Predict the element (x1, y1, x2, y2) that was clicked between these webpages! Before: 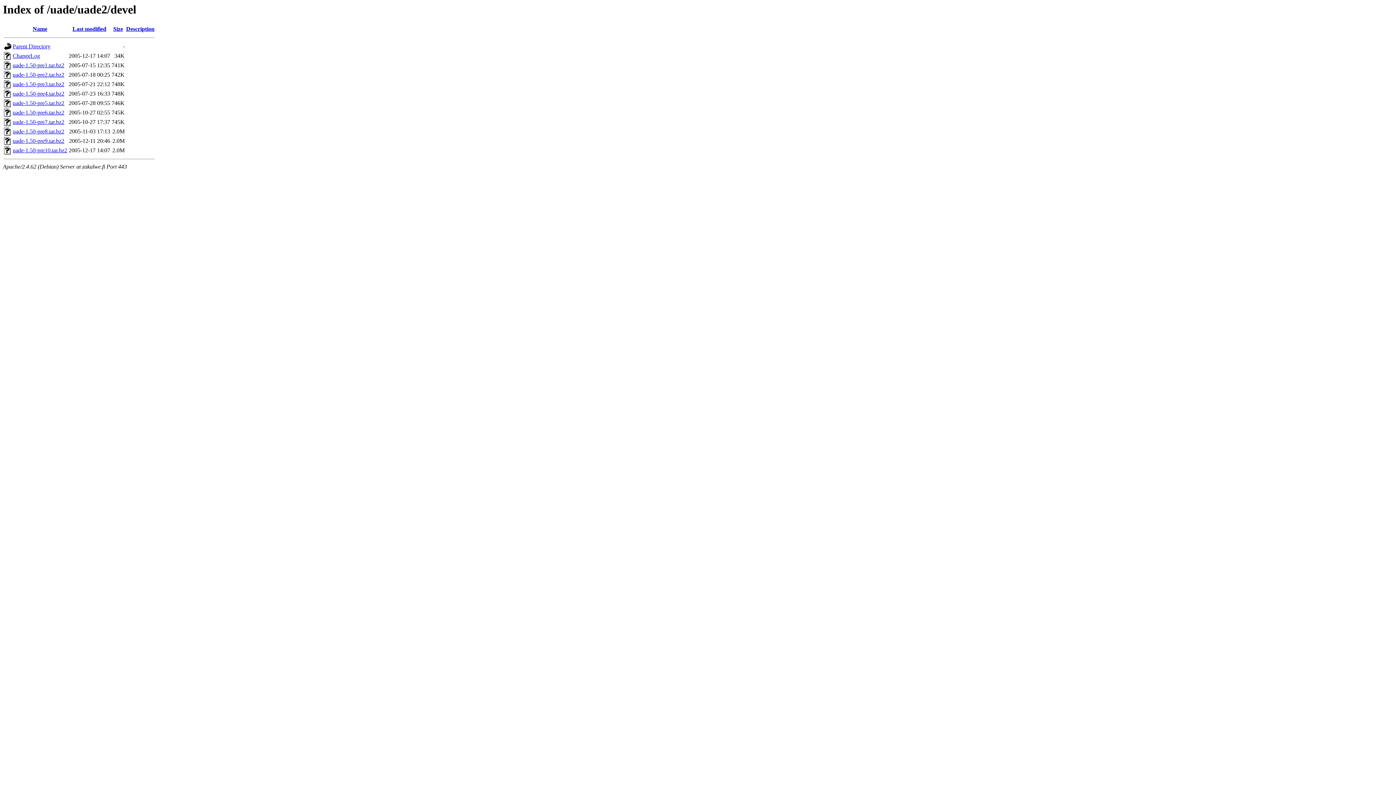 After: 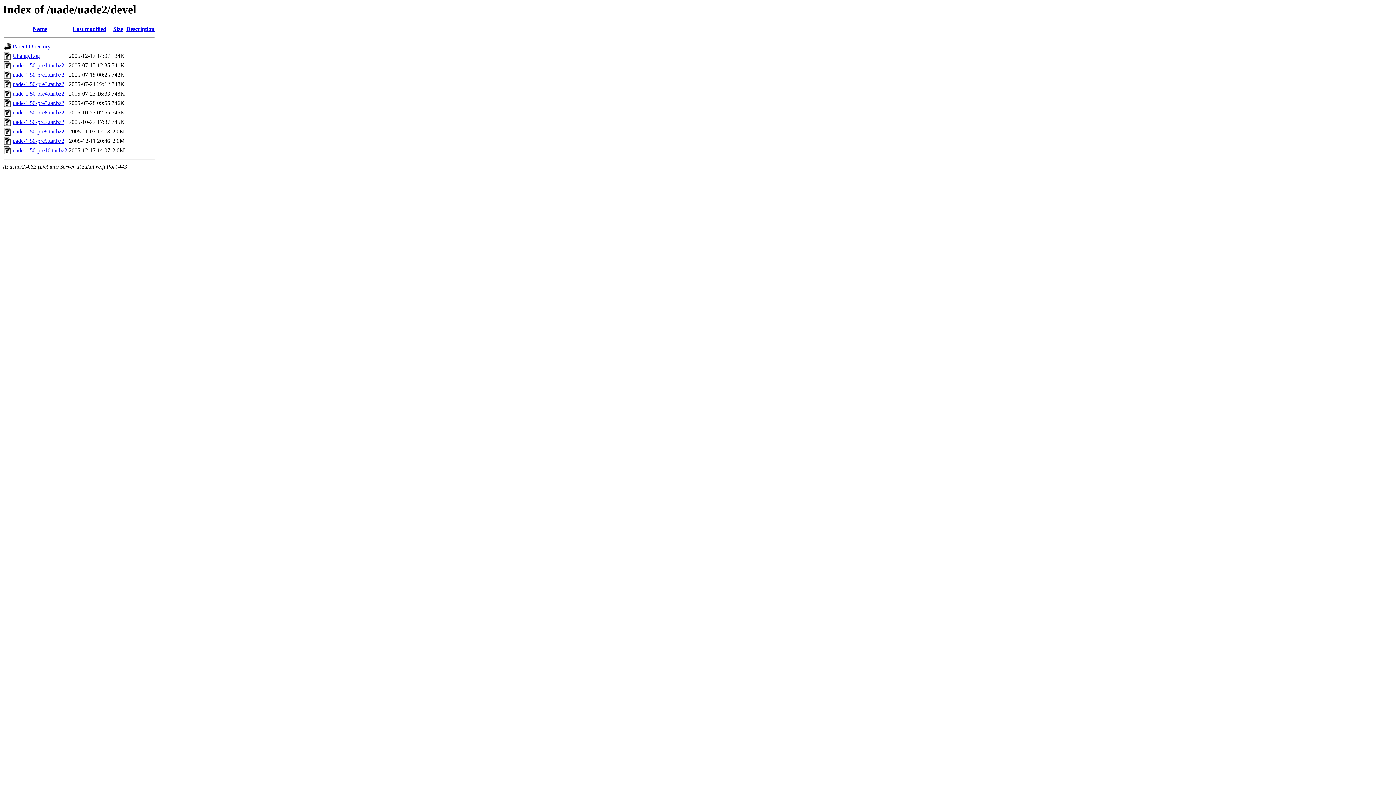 Action: bbox: (12, 119, 64, 125) label: uade-1.50-pre7.tar.bz2